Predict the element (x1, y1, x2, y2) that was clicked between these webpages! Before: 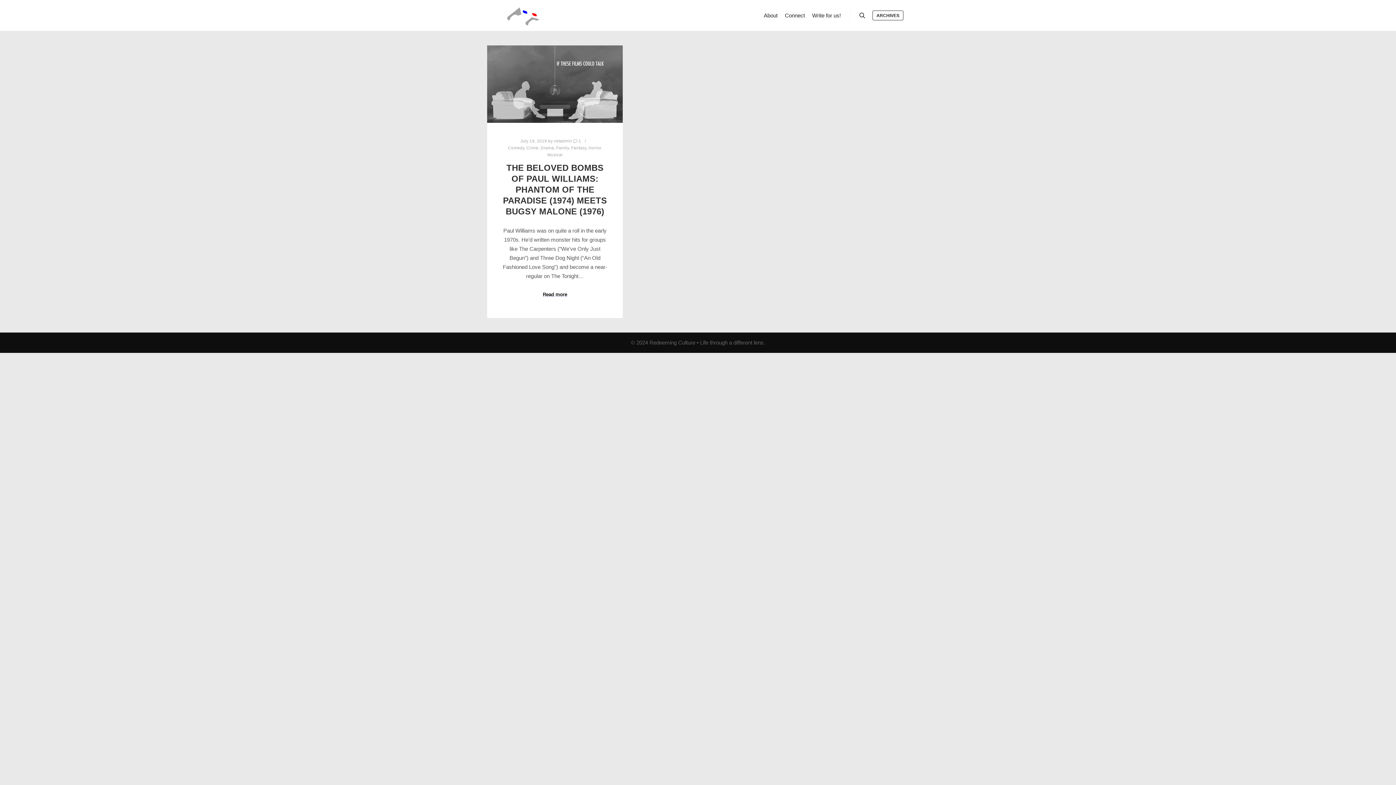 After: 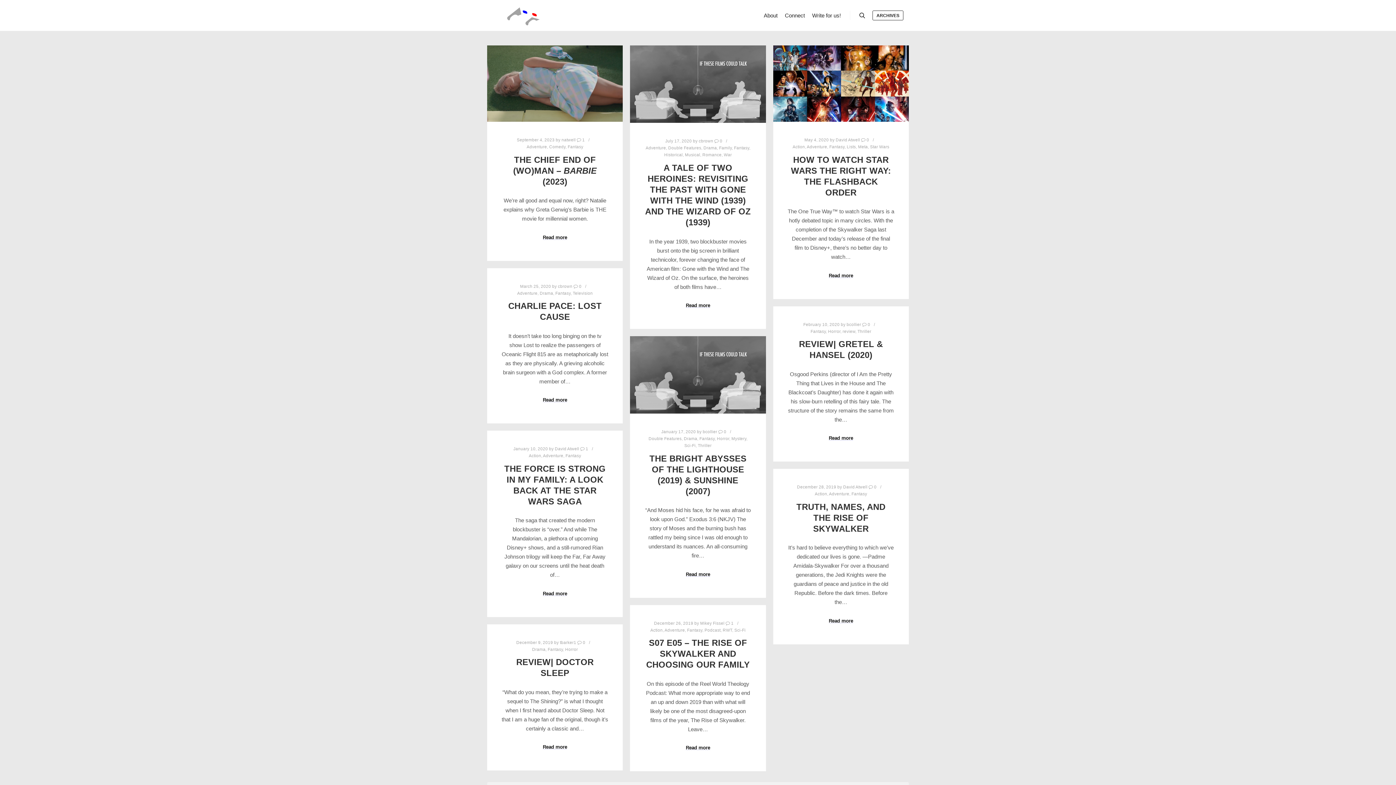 Action: bbox: (571, 145, 586, 150) label: Fantasy